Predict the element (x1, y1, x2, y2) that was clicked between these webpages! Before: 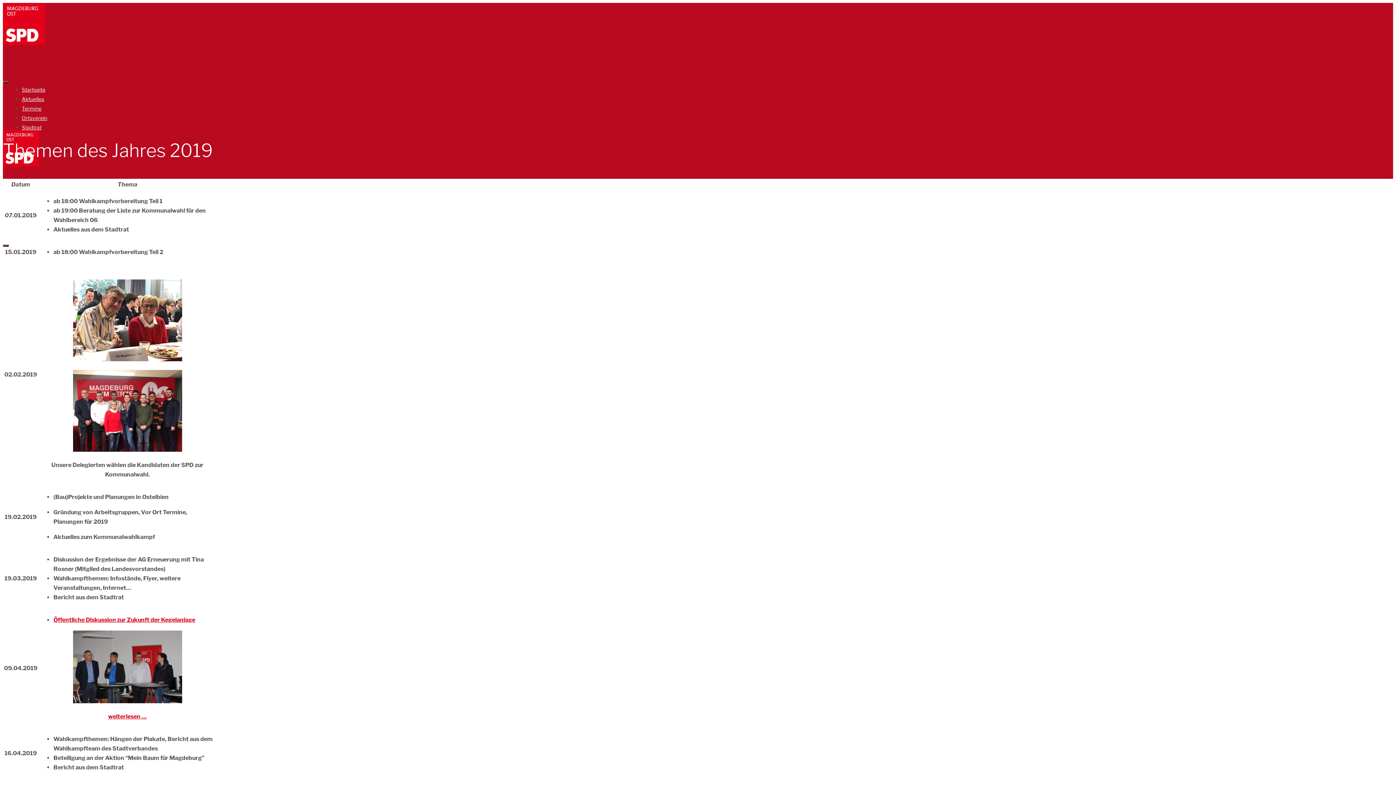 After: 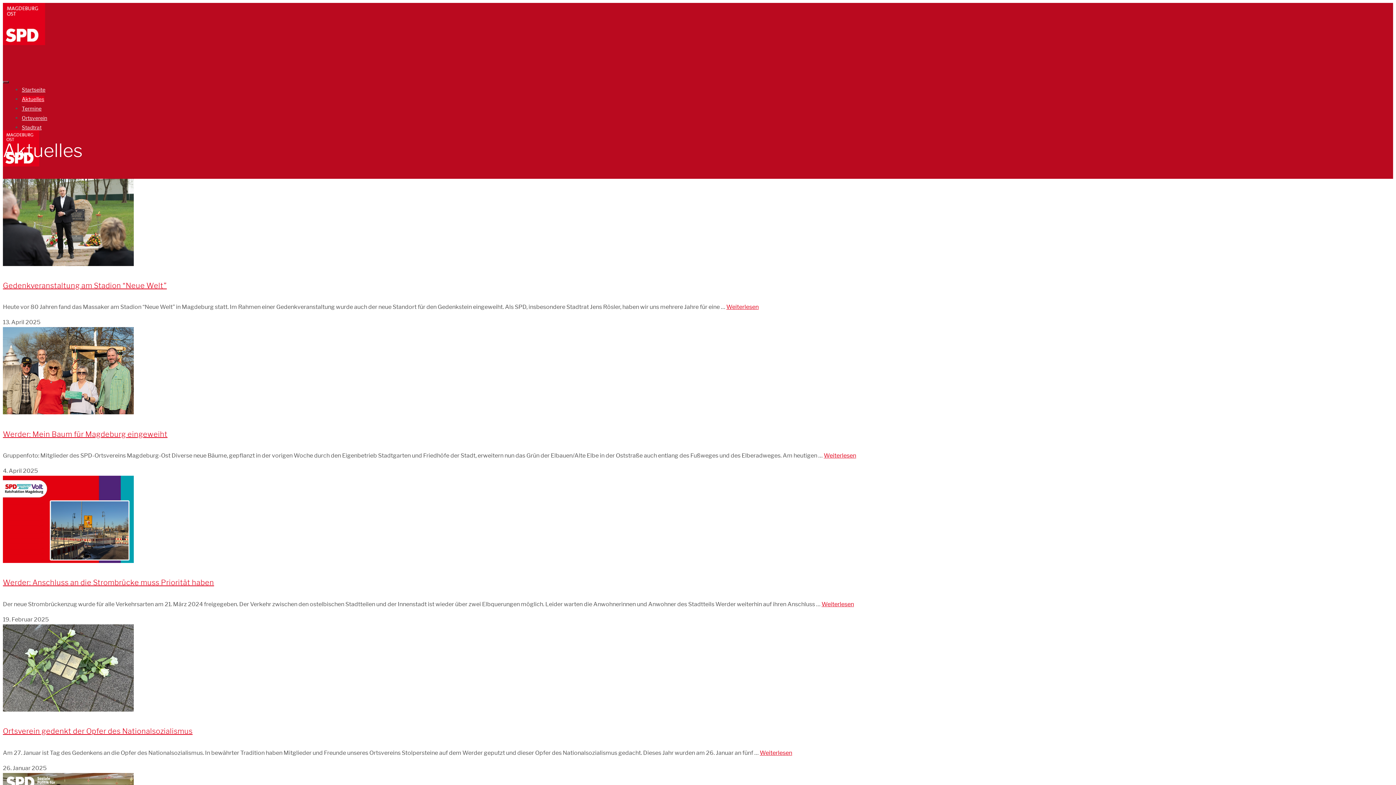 Action: bbox: (21, 96, 44, 102) label: Aktuelles